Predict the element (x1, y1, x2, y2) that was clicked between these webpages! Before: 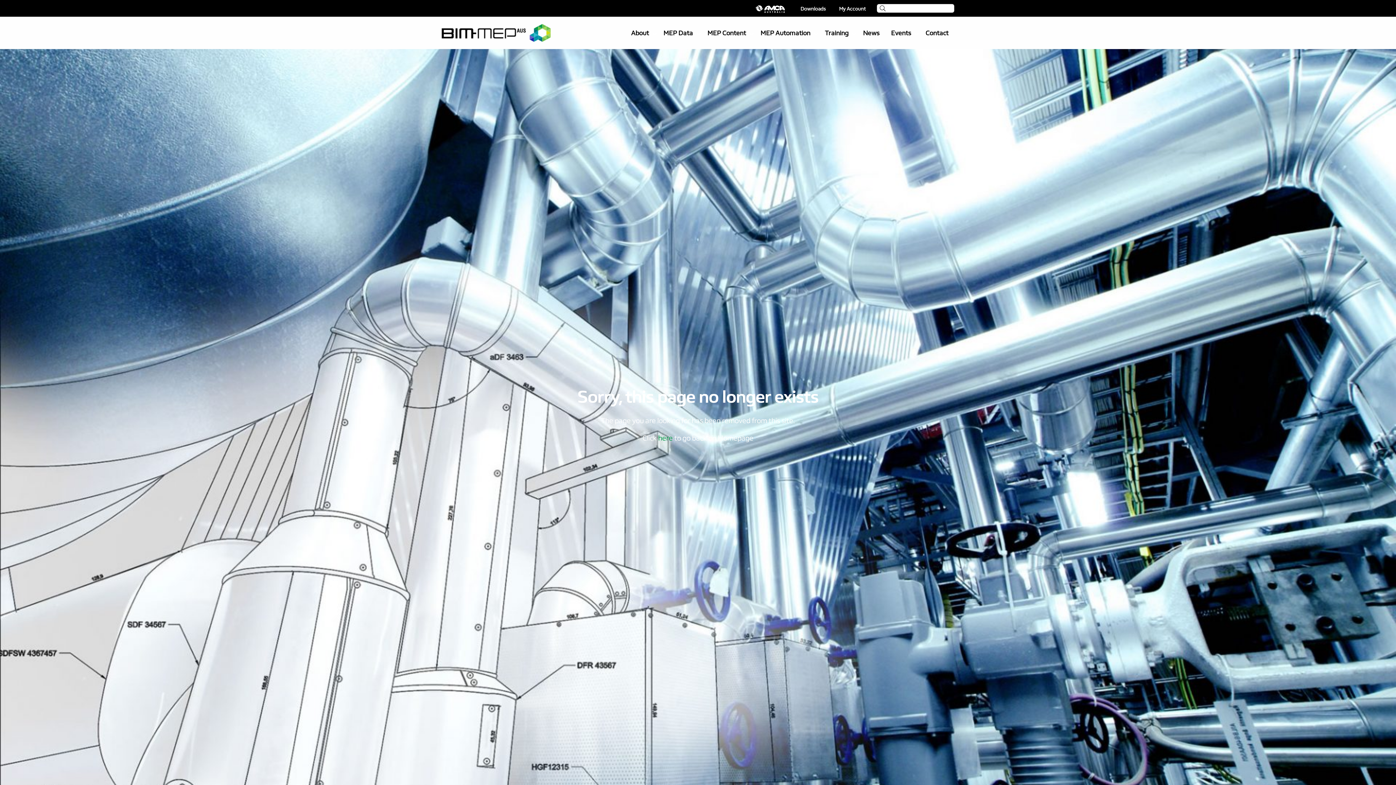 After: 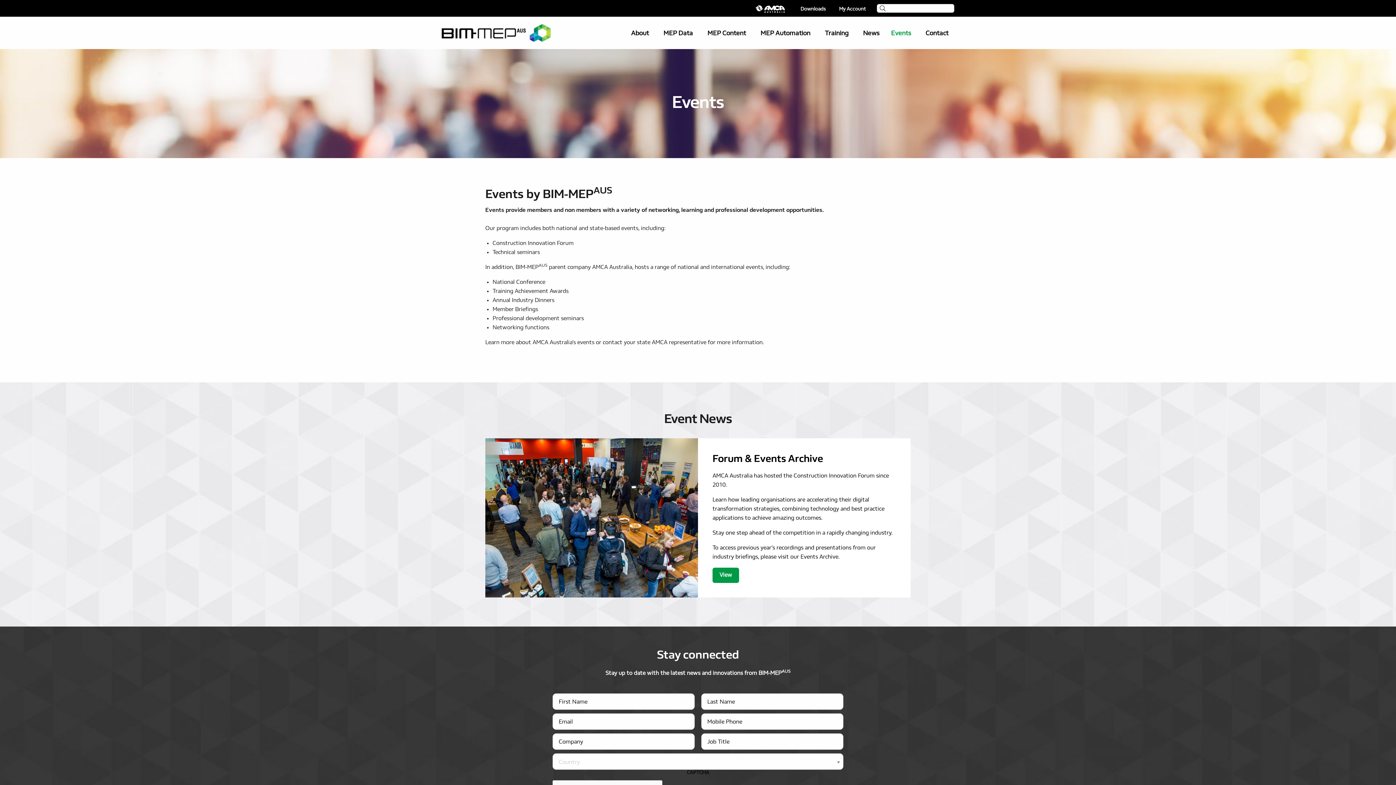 Action: bbox: (885, 26, 920, 41) label: Events